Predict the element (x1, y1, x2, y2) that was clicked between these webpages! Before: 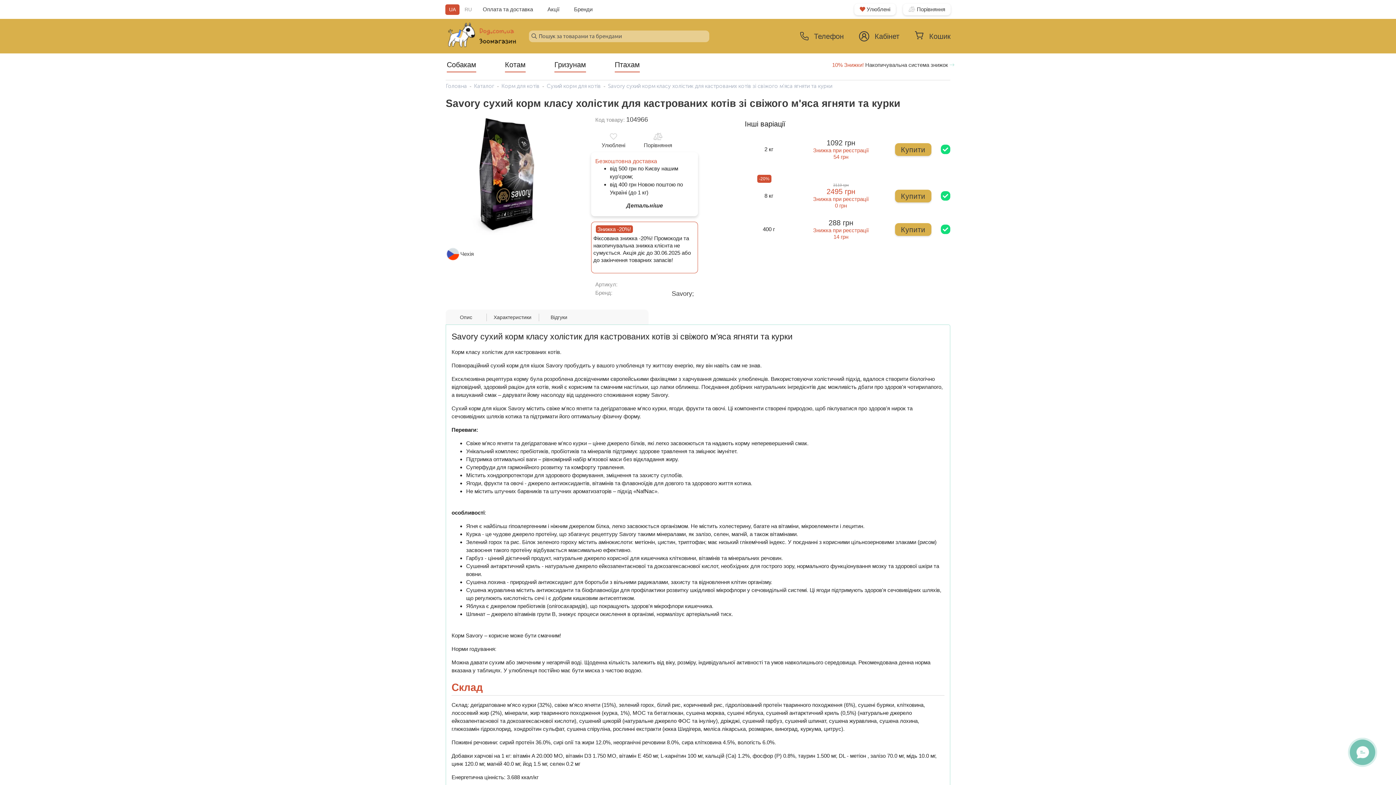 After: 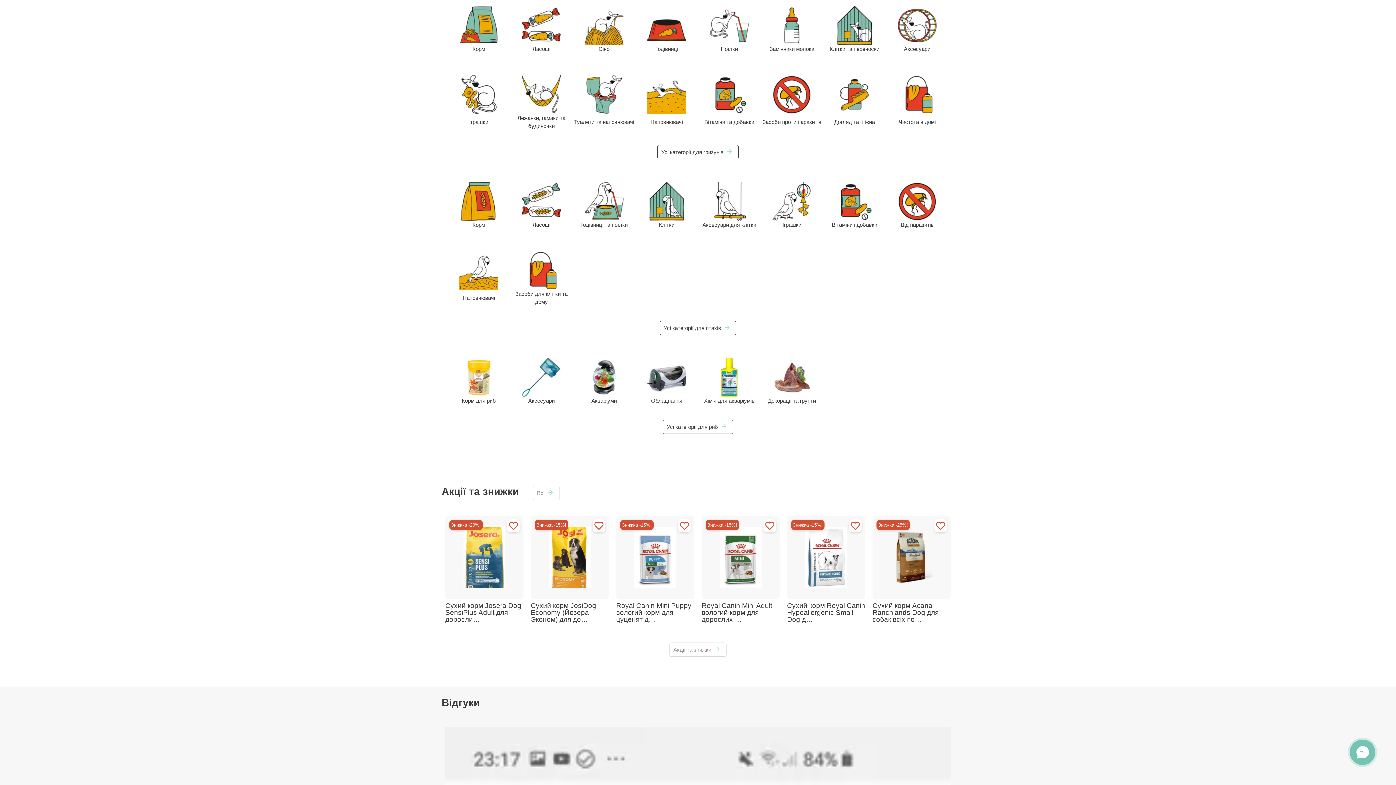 Action: label: Відгуки bbox: (538, 310, 579, 325)